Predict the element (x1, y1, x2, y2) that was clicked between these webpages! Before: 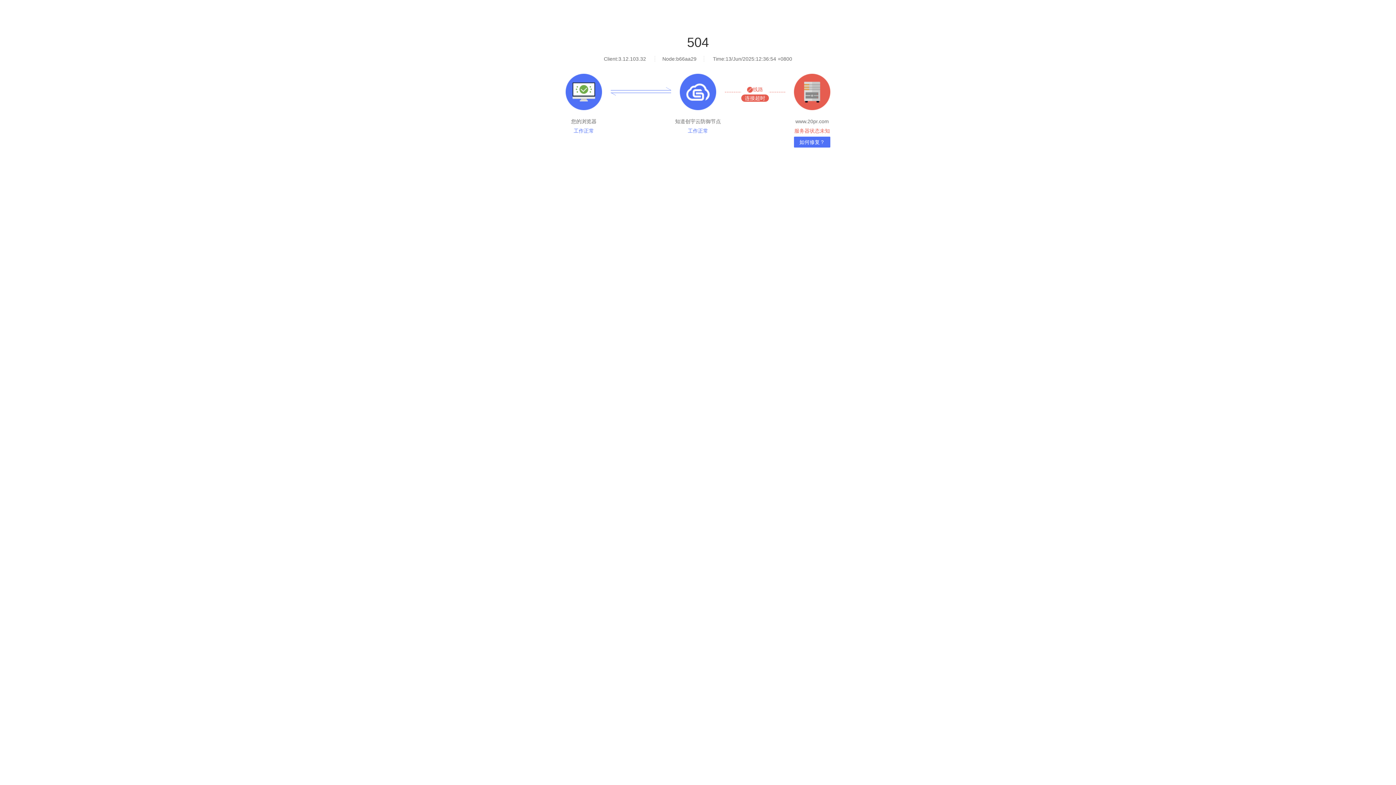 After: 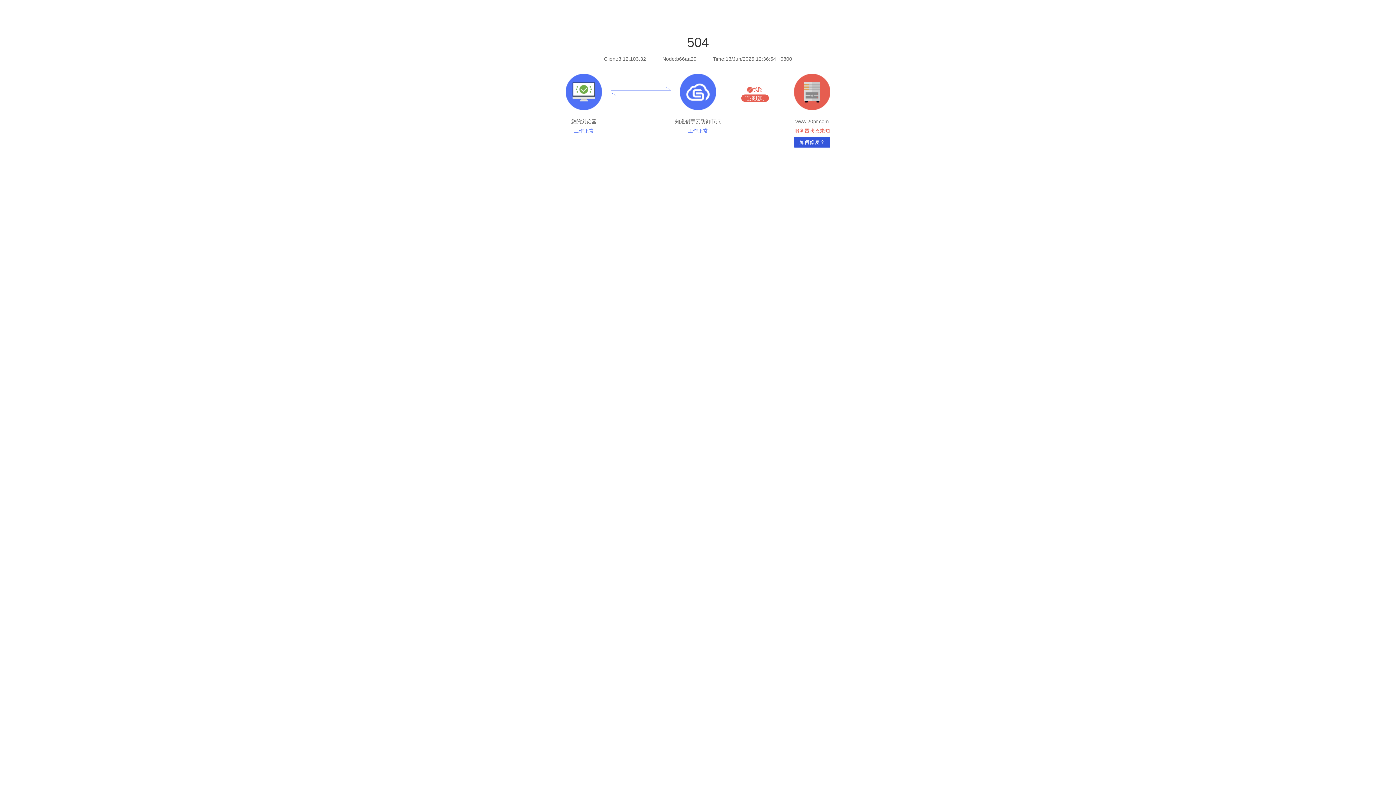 Action: label: 如何修复？ bbox: (794, 136, 830, 147)